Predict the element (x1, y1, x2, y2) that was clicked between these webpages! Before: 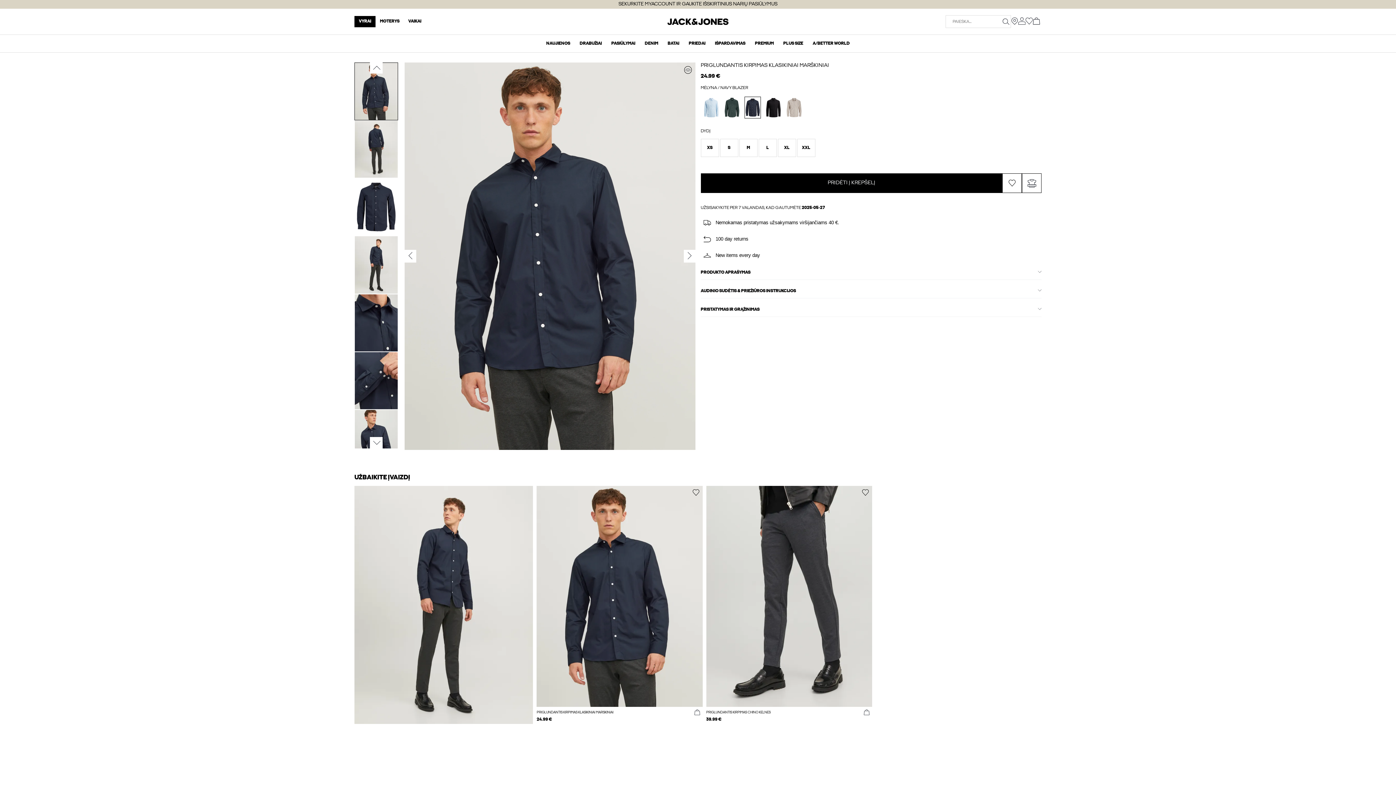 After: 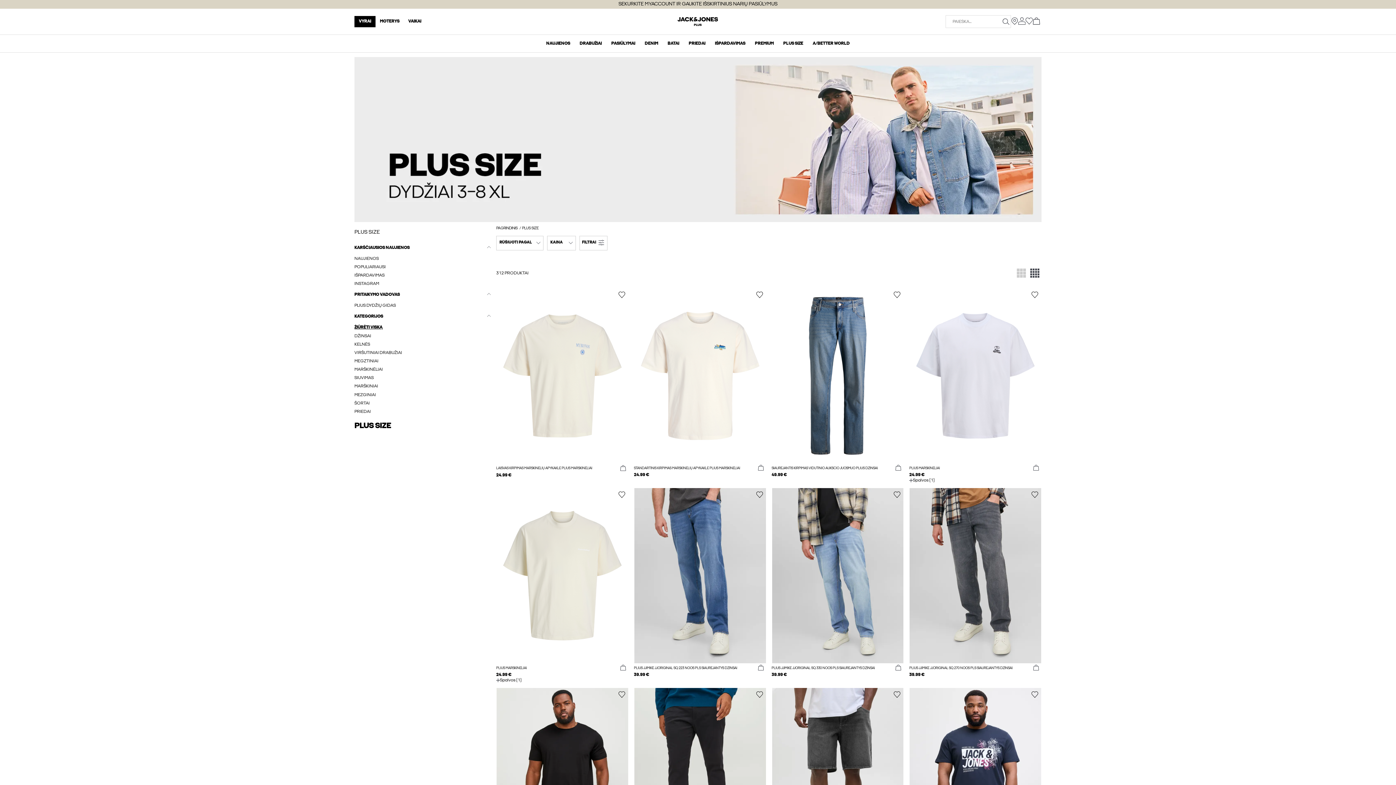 Action: bbox: (783, 40, 803, 47) label: PLUS SIZE